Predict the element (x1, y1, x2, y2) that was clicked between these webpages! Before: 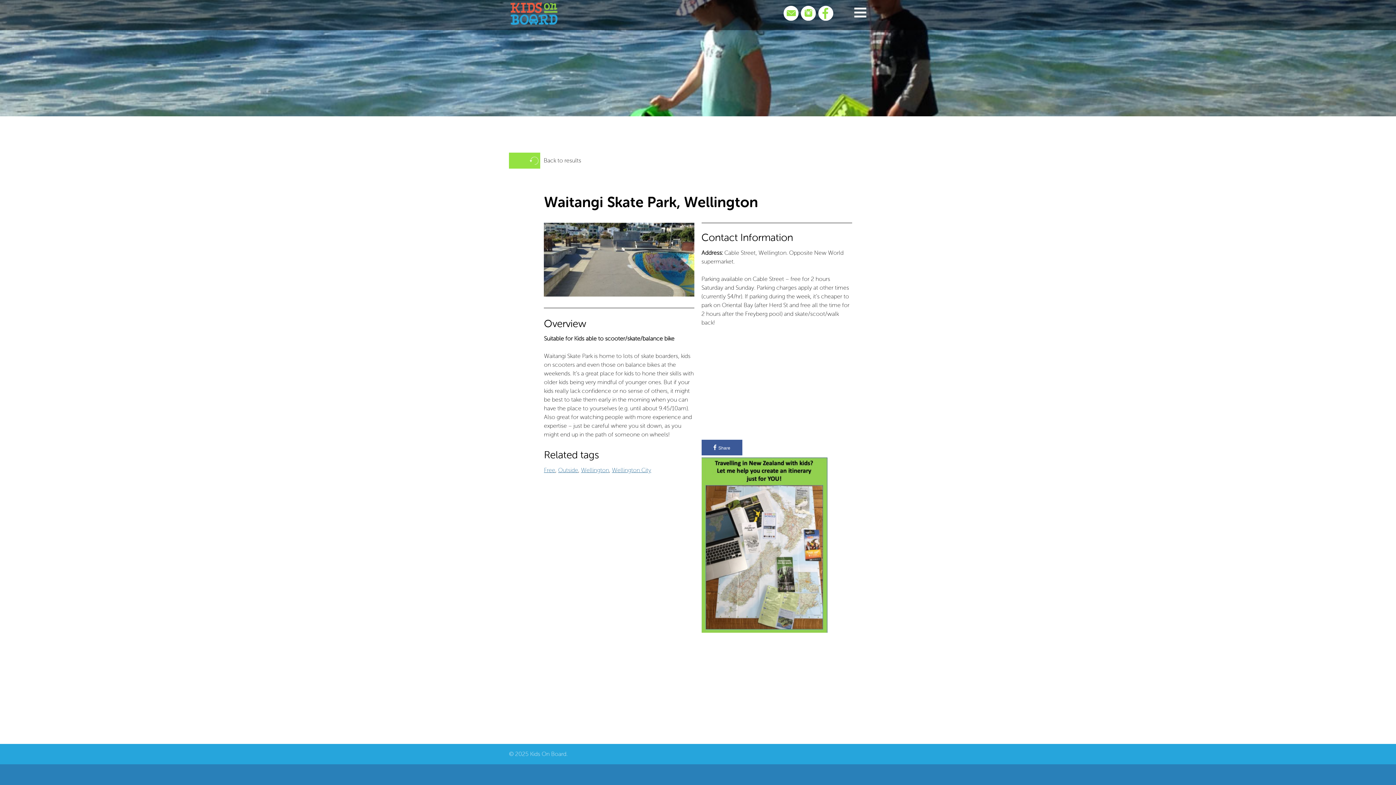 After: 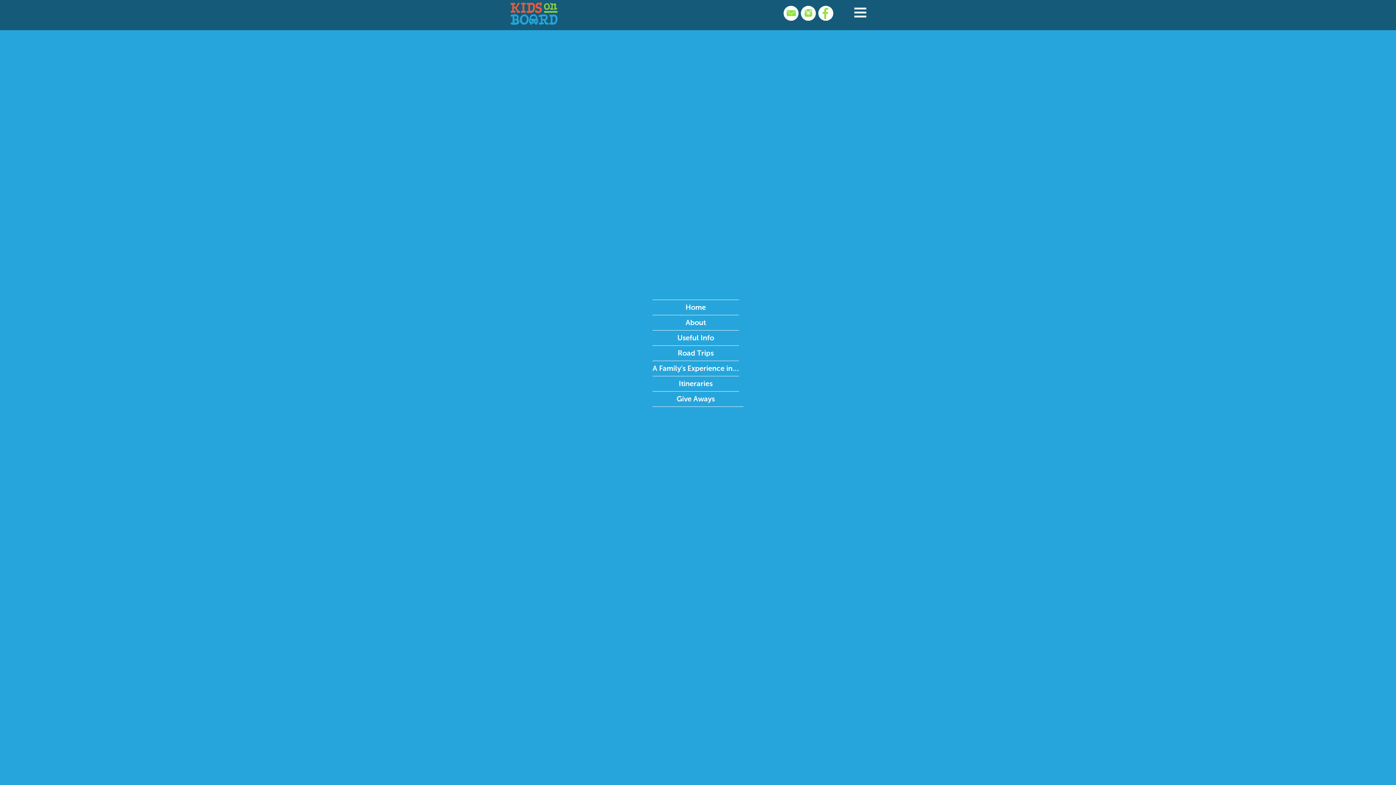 Action: label: Responsive Menu Button bbox: (852, 3, 868, 21)